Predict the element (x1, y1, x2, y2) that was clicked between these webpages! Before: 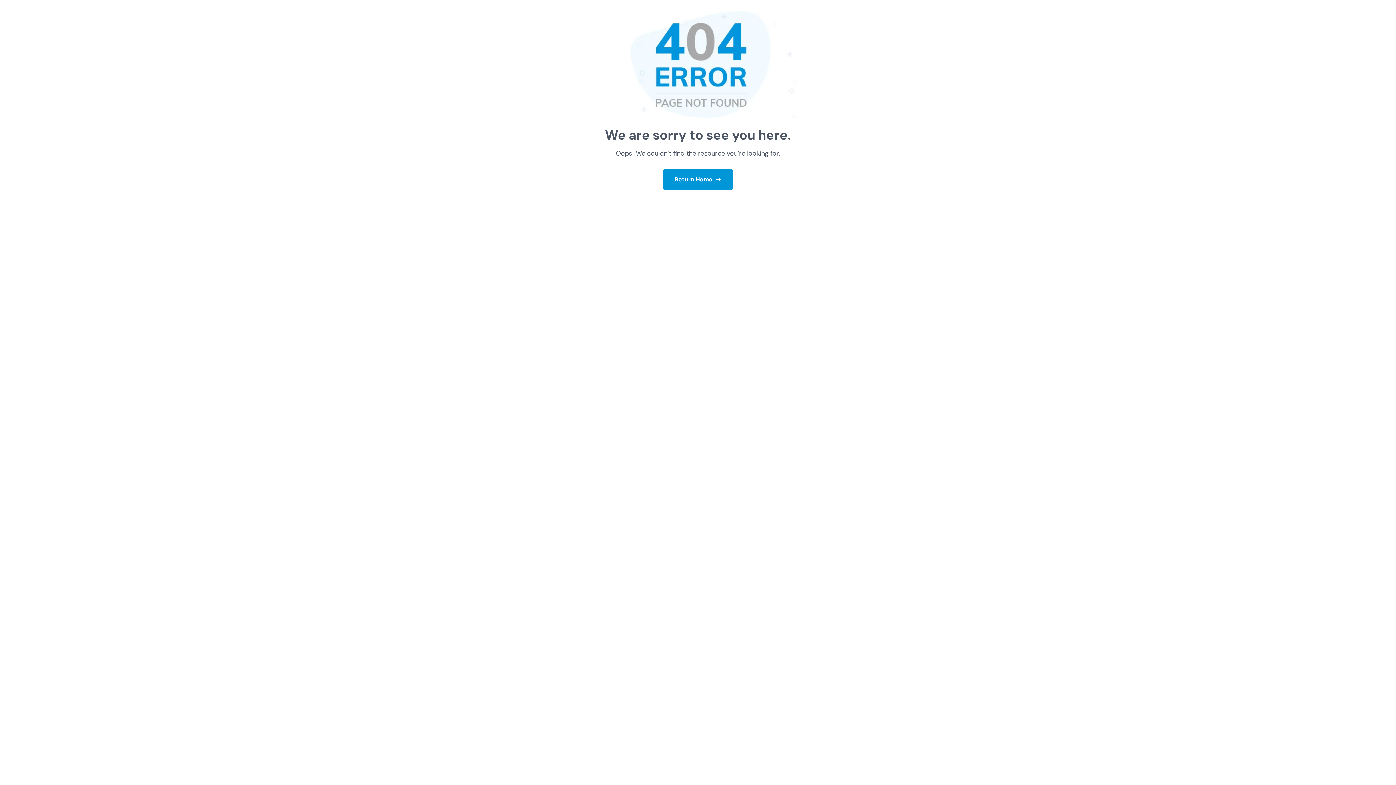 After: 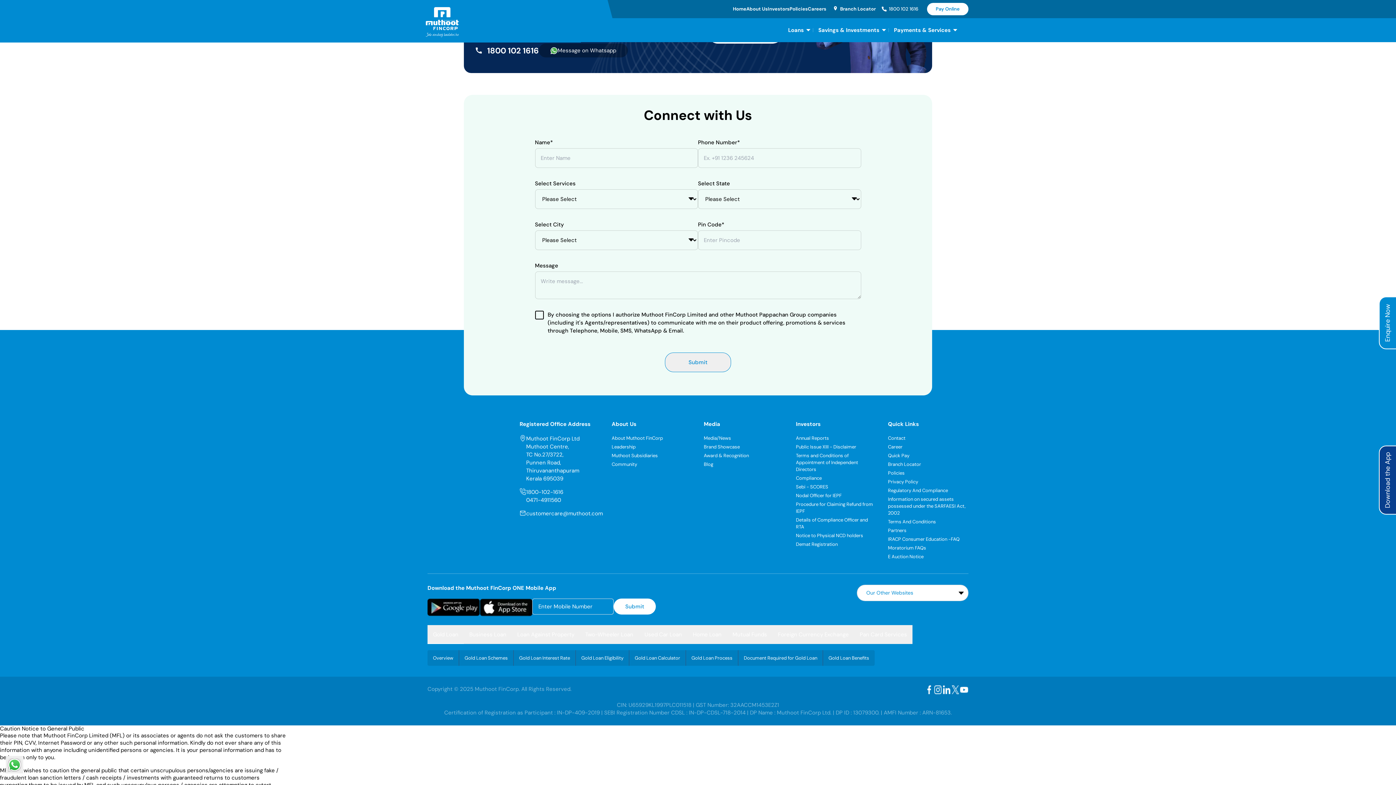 Action: bbox: (669, 172, 727, 187) label: Return Home